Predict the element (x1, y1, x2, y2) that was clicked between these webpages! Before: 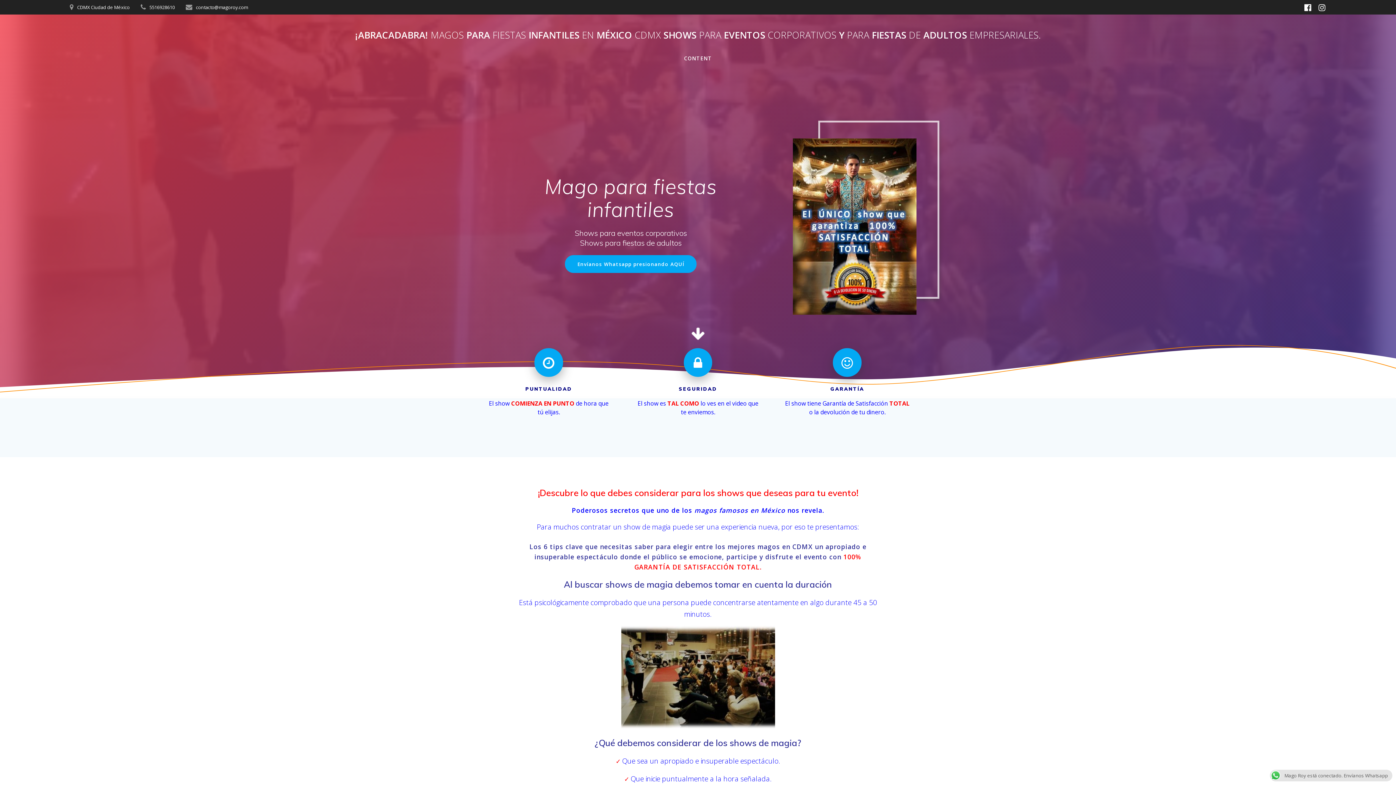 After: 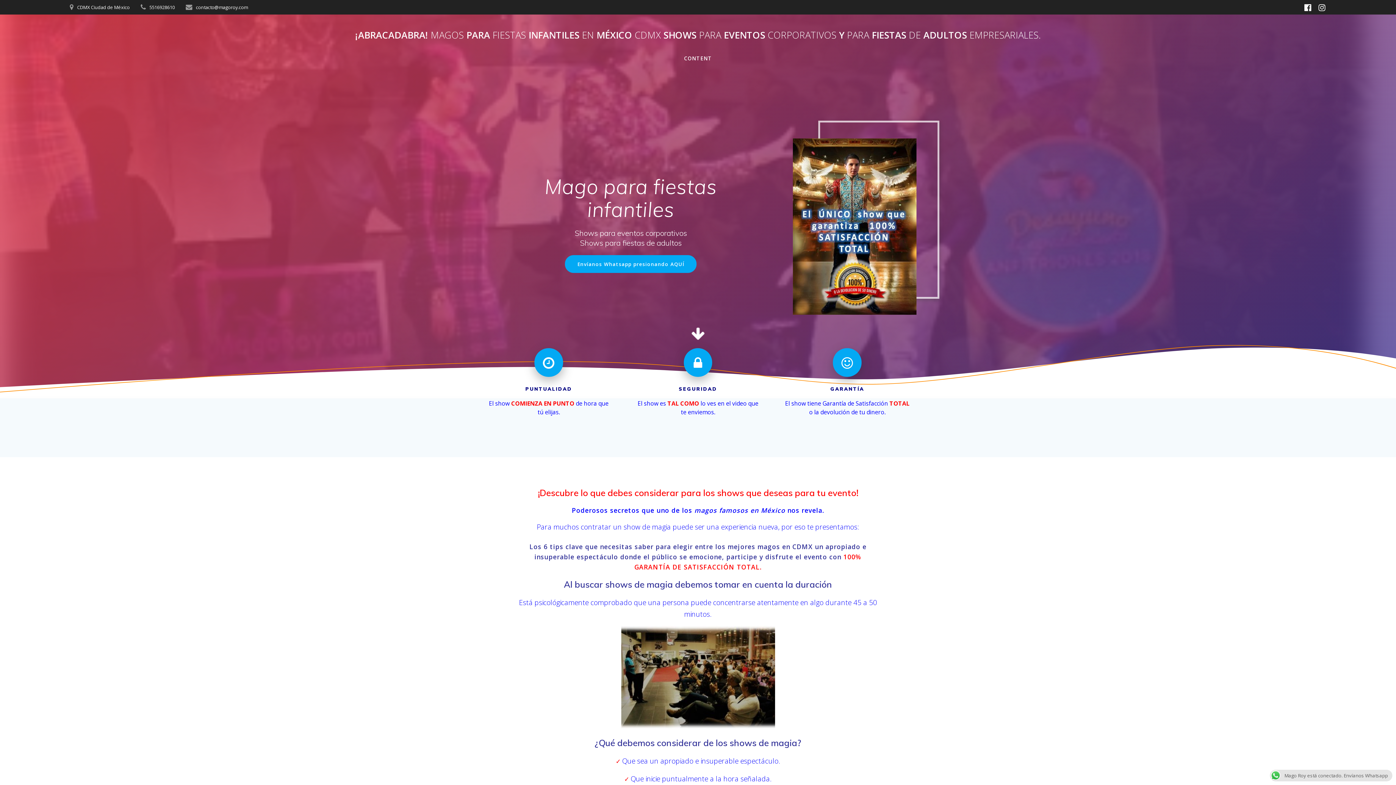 Action: bbox: (1301, 2, 1315, 12)